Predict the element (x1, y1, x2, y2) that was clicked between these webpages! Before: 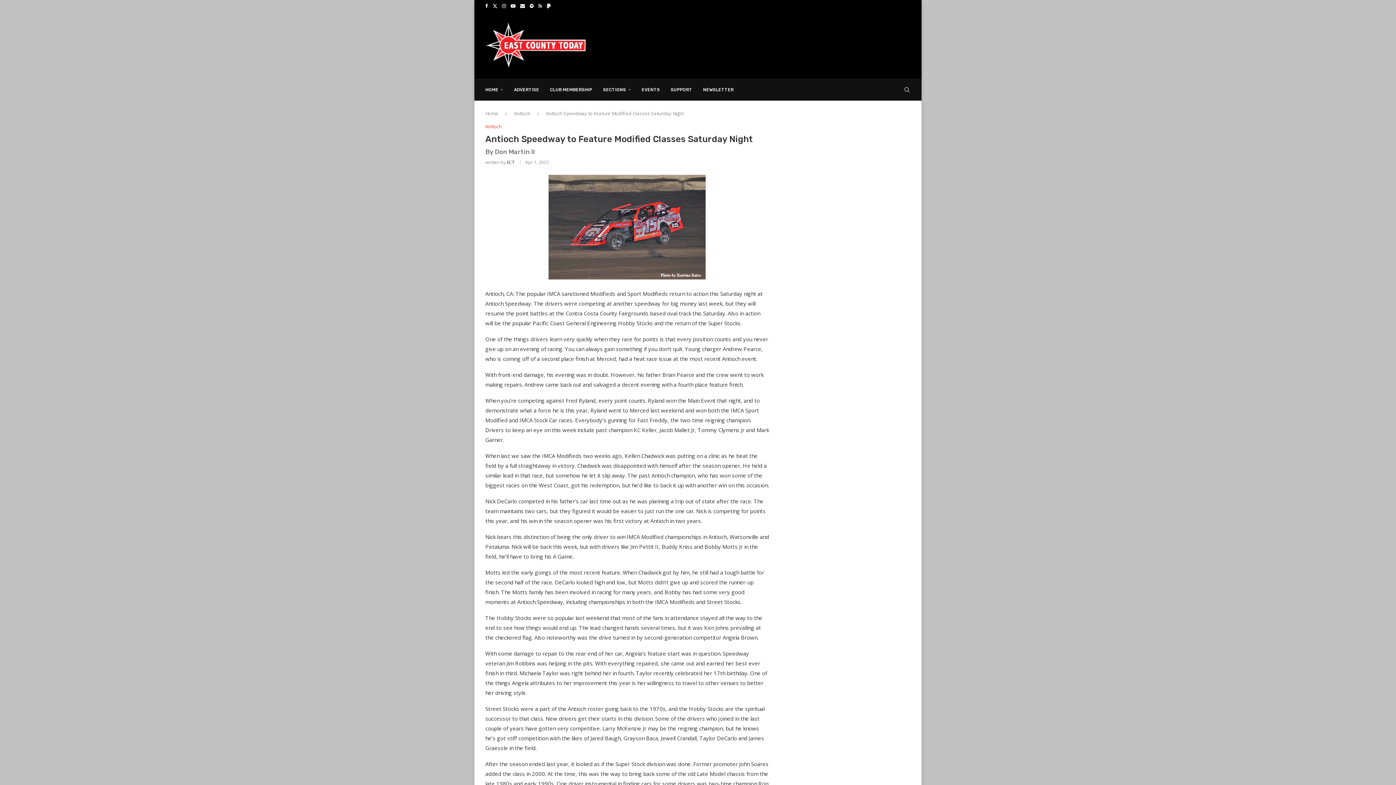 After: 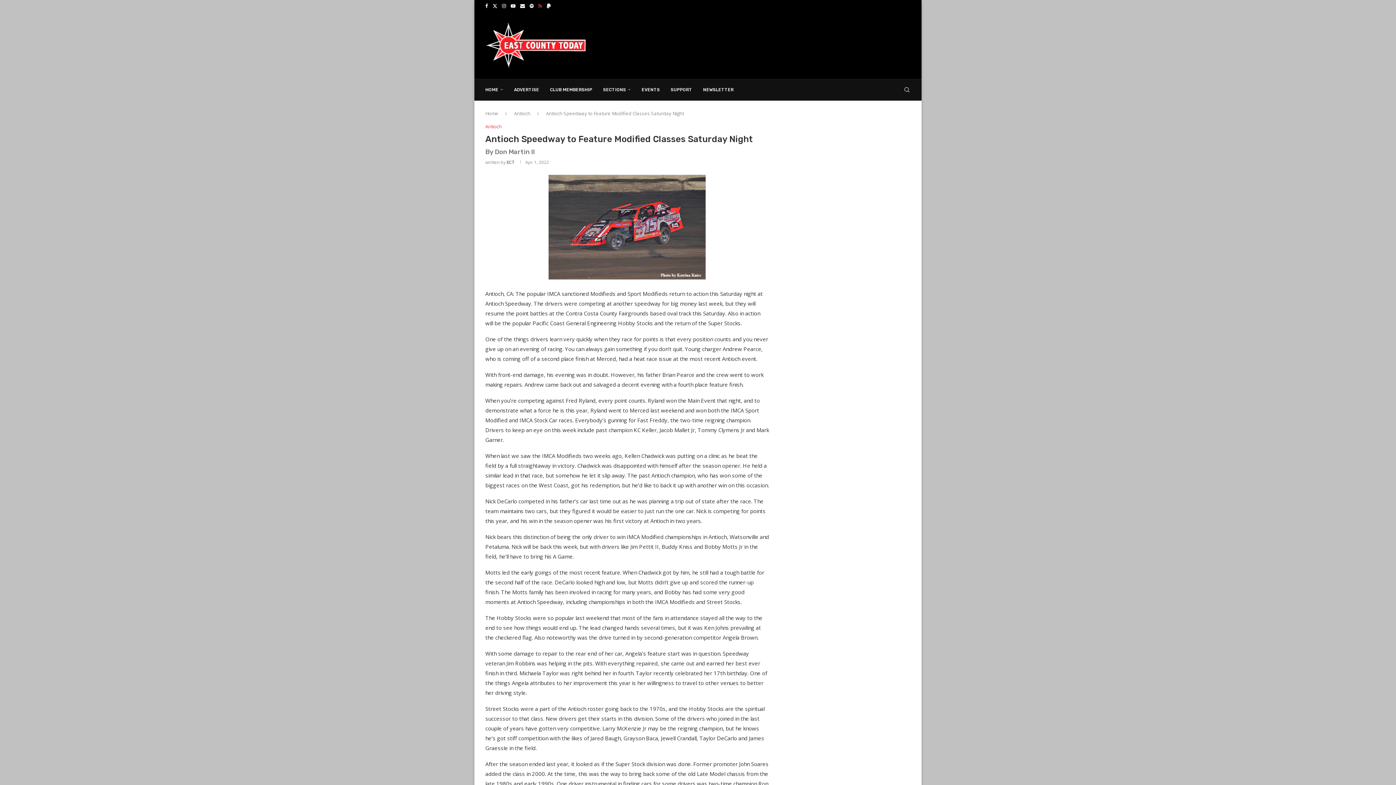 Action: bbox: (538, 0, 542, 11) label: Rss